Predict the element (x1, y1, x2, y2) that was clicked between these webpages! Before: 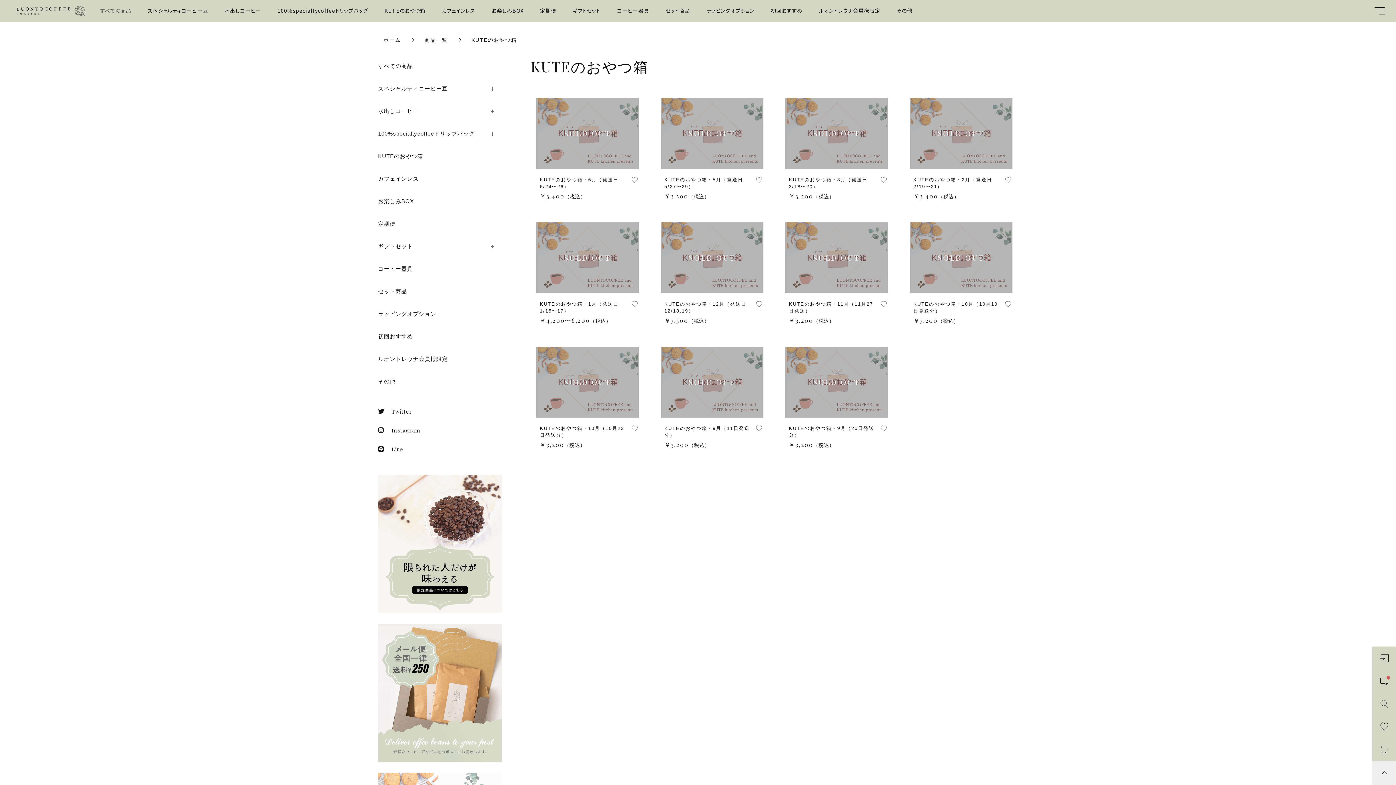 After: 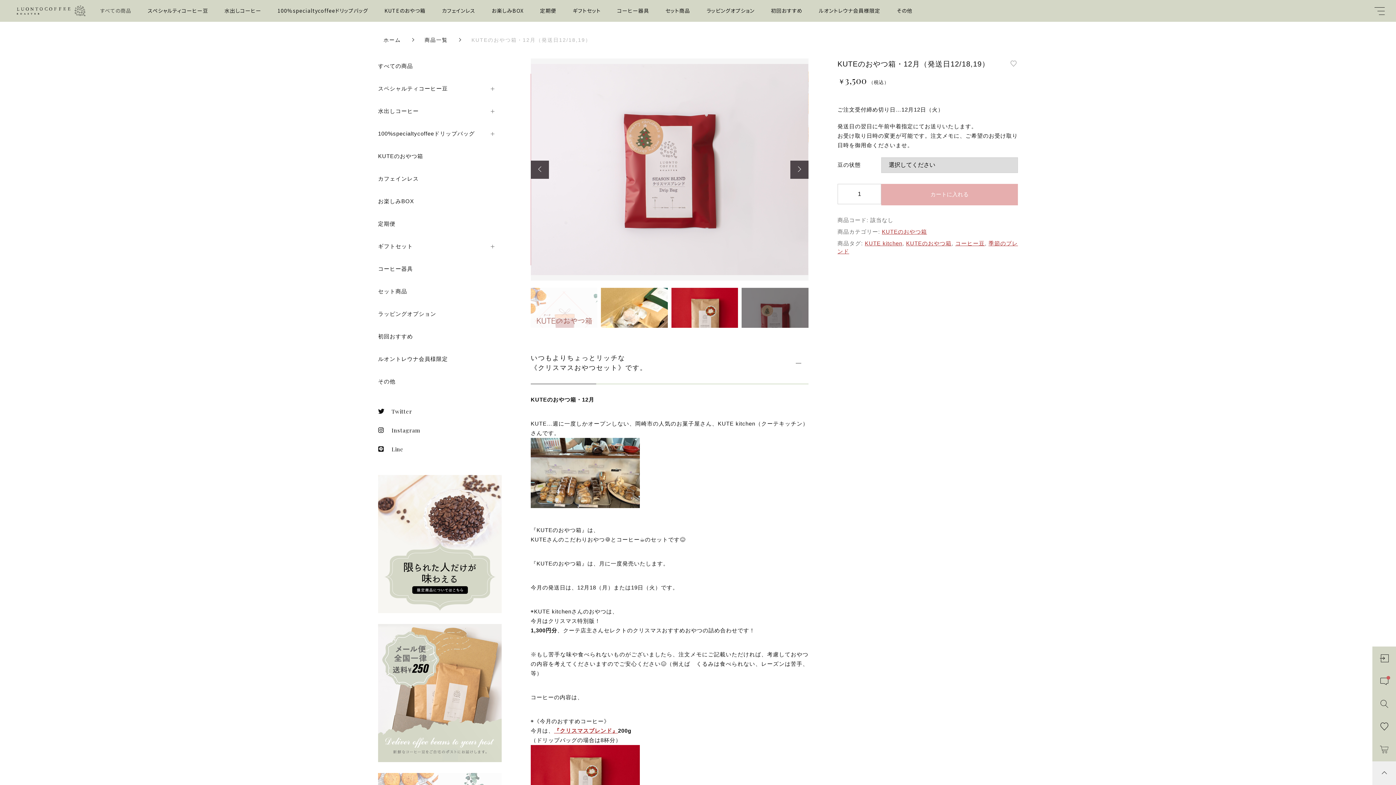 Action: label: KUTEのおやつ箱・12月（発送日12/18,19）

￥3,500（税込） bbox: (660, 222, 763, 325)